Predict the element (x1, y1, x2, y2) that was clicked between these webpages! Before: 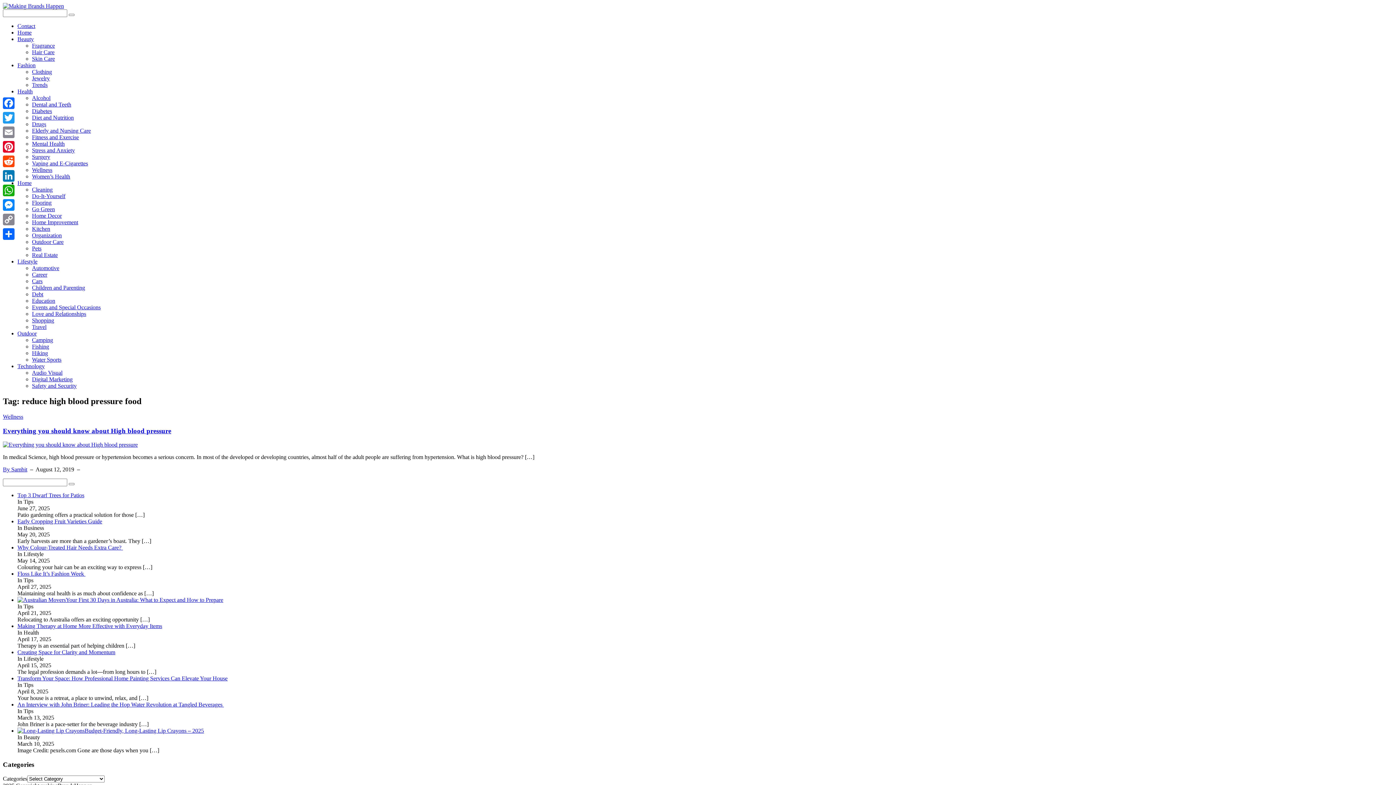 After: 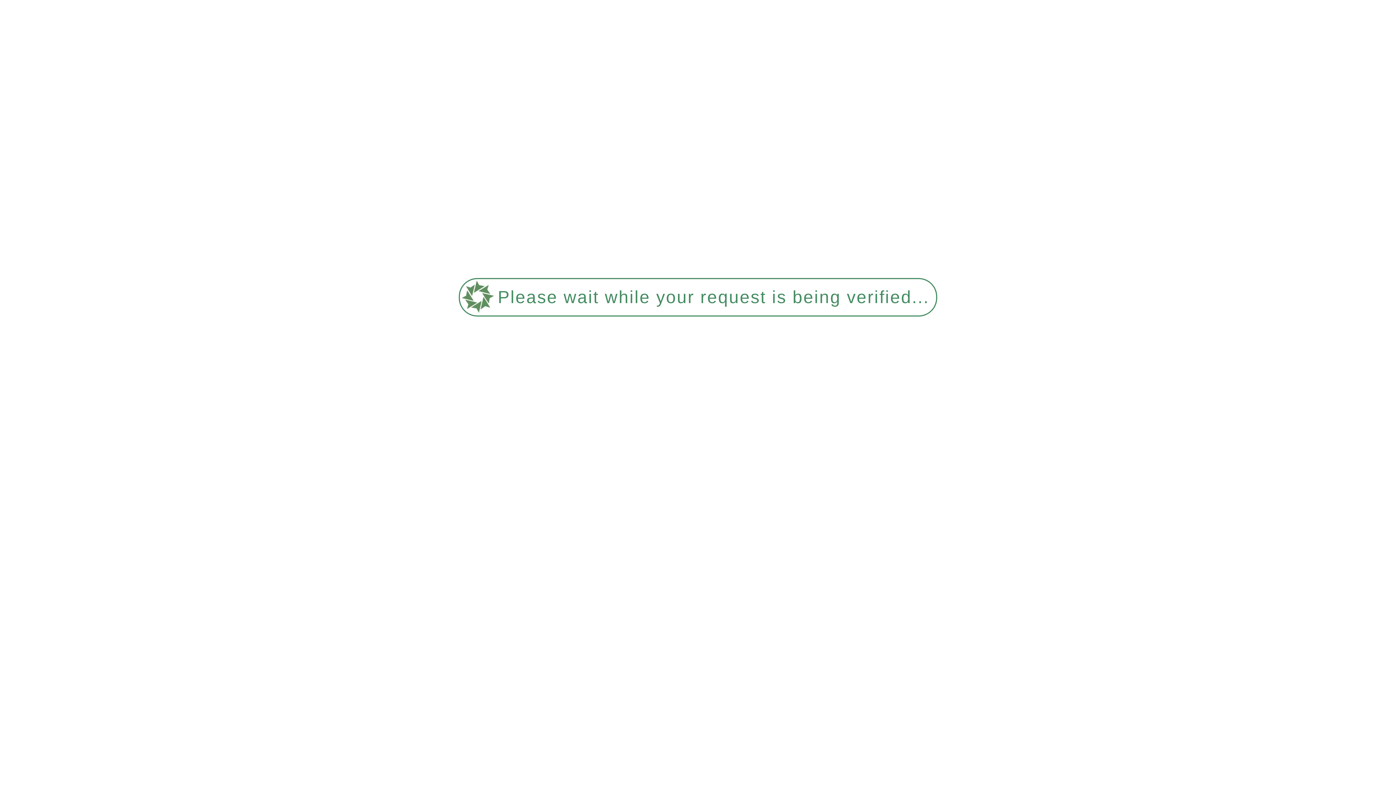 Action: bbox: (17, 363, 44, 369) label: Technology